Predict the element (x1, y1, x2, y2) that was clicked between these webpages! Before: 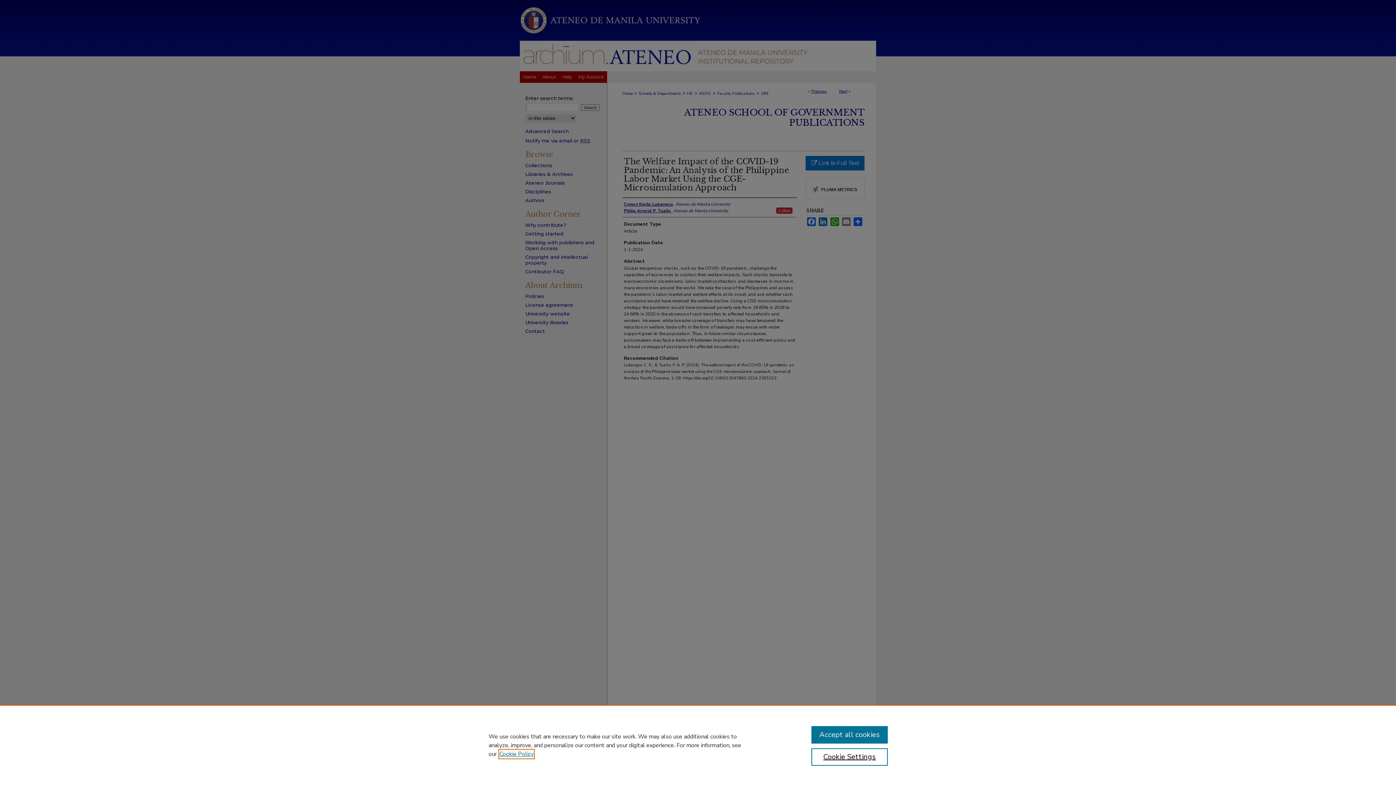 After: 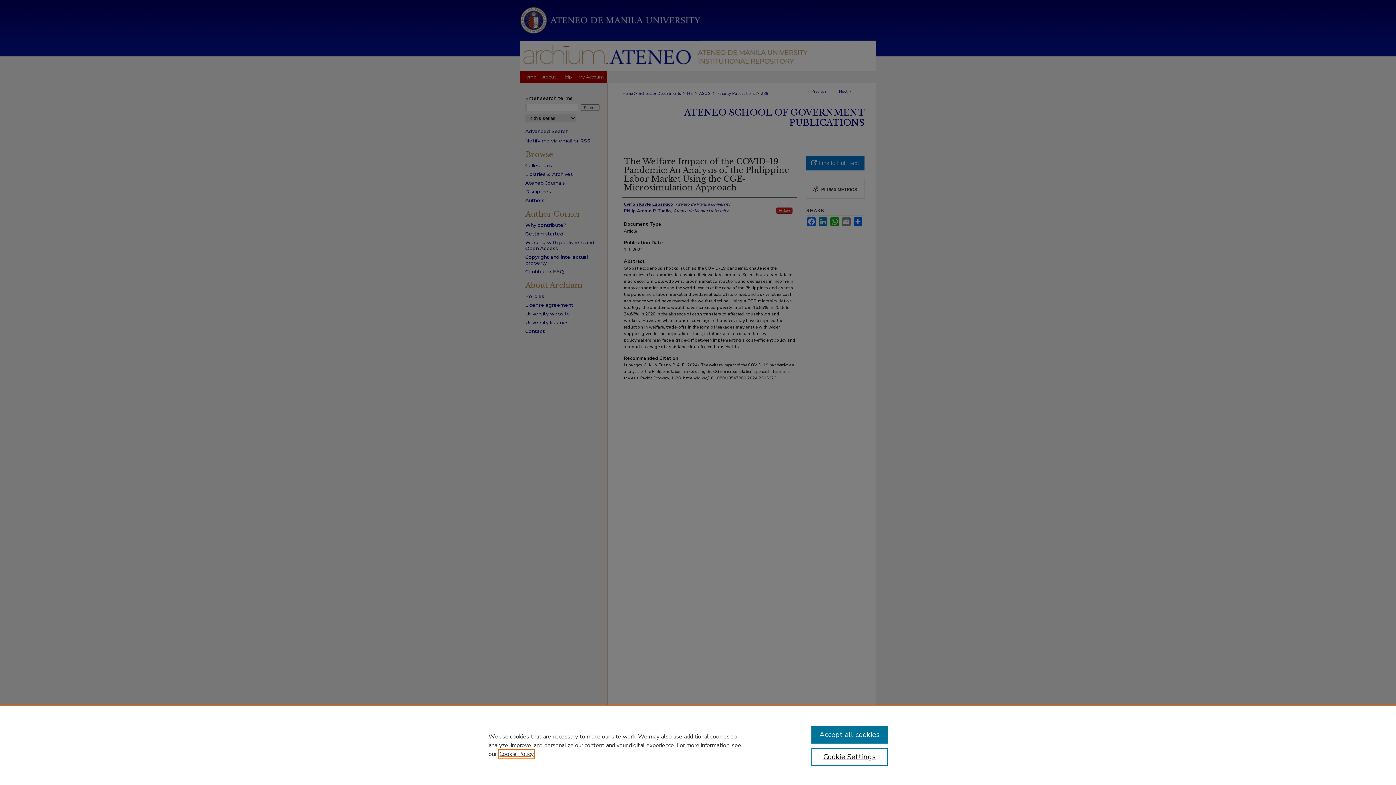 Action: label: , opens in a new tab bbox: (499, 750, 533, 758)